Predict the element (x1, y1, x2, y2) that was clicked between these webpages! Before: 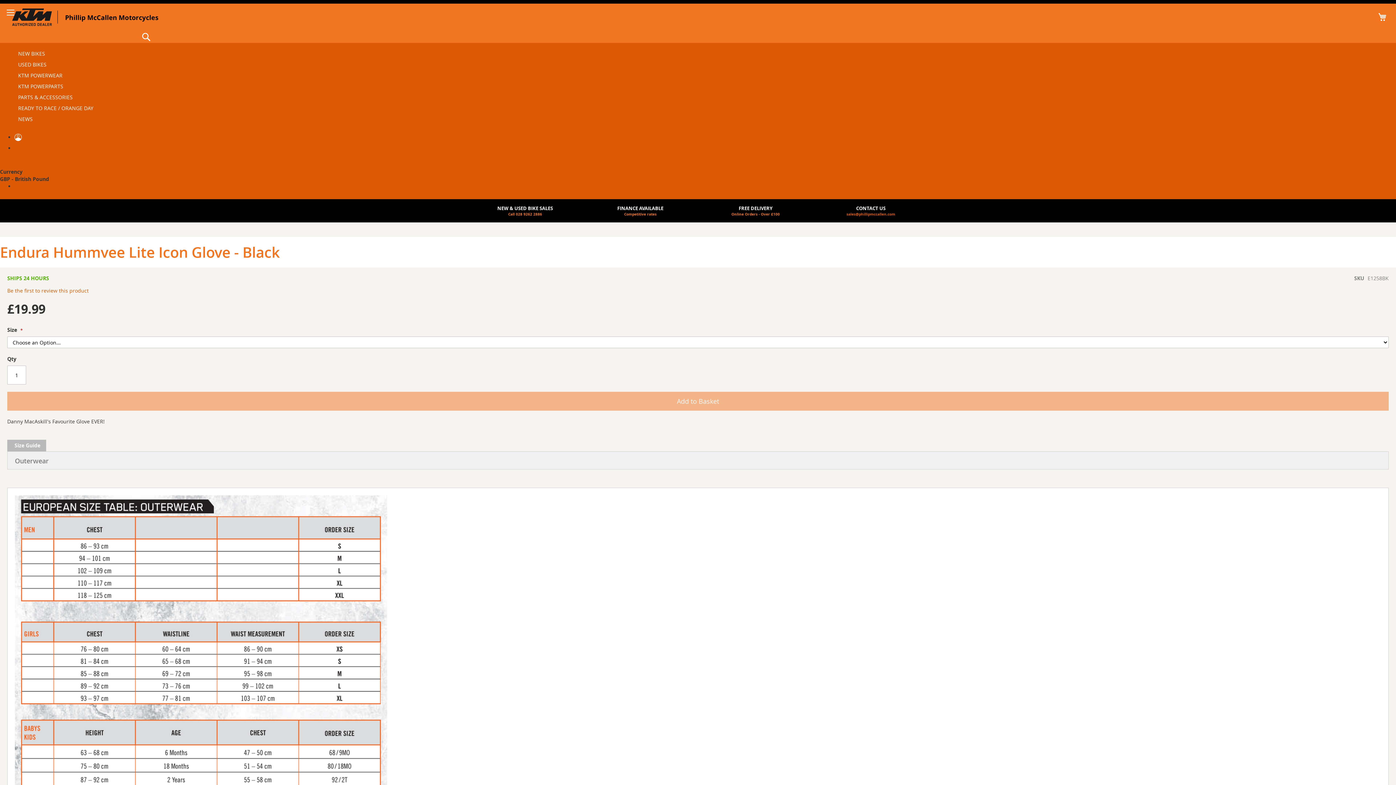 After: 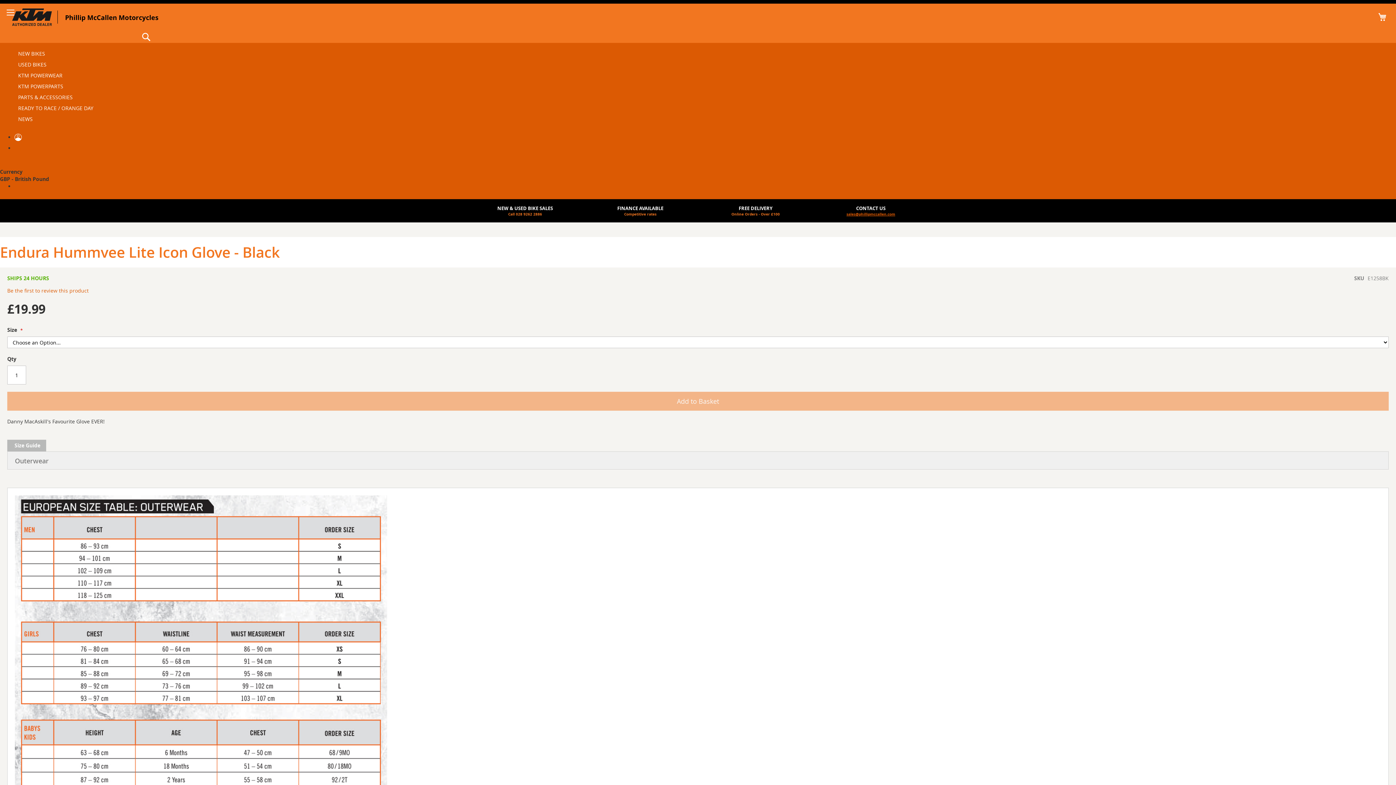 Action: bbox: (846, 211, 895, 216) label: sales@phillipmccallen.com